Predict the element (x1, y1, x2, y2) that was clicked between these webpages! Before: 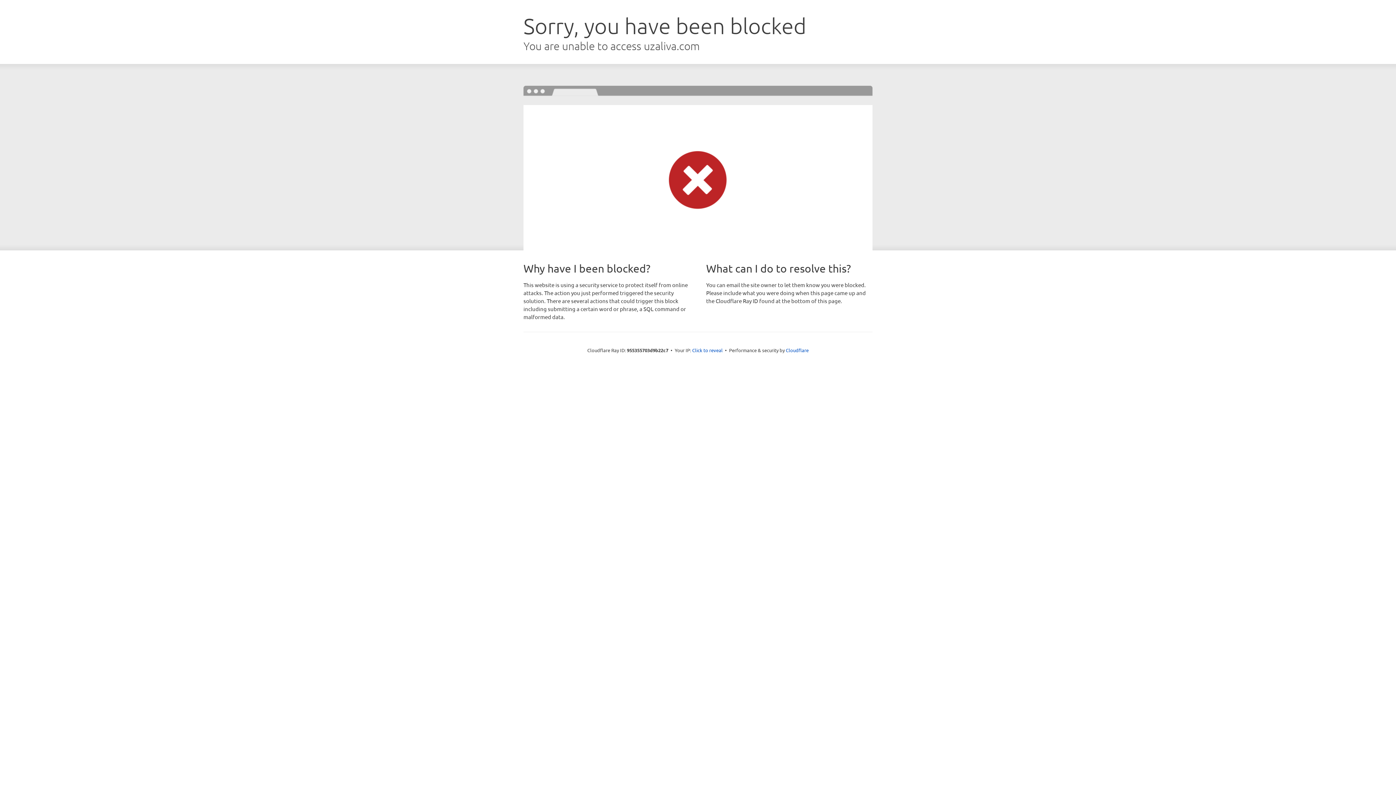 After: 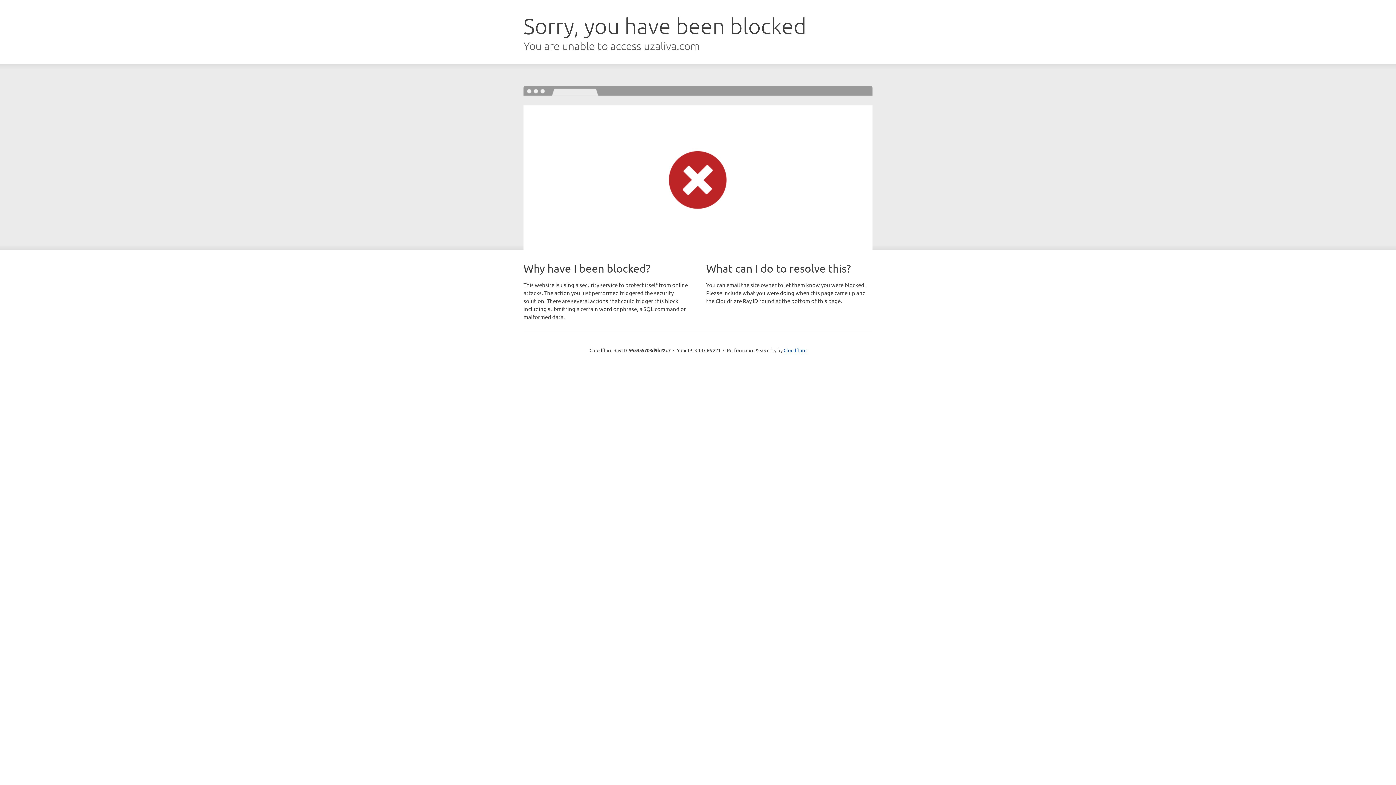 Action: bbox: (692, 346, 722, 353) label: Click to reveal